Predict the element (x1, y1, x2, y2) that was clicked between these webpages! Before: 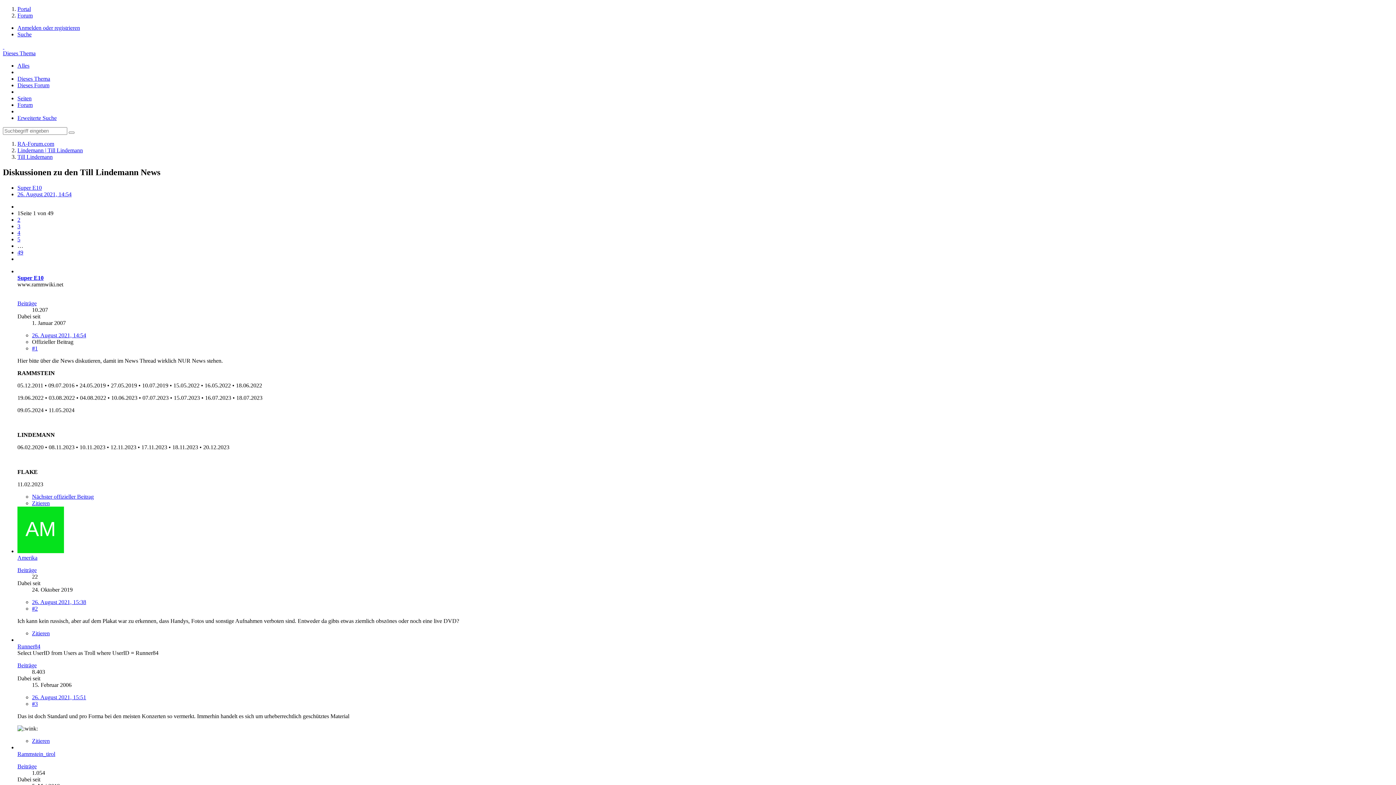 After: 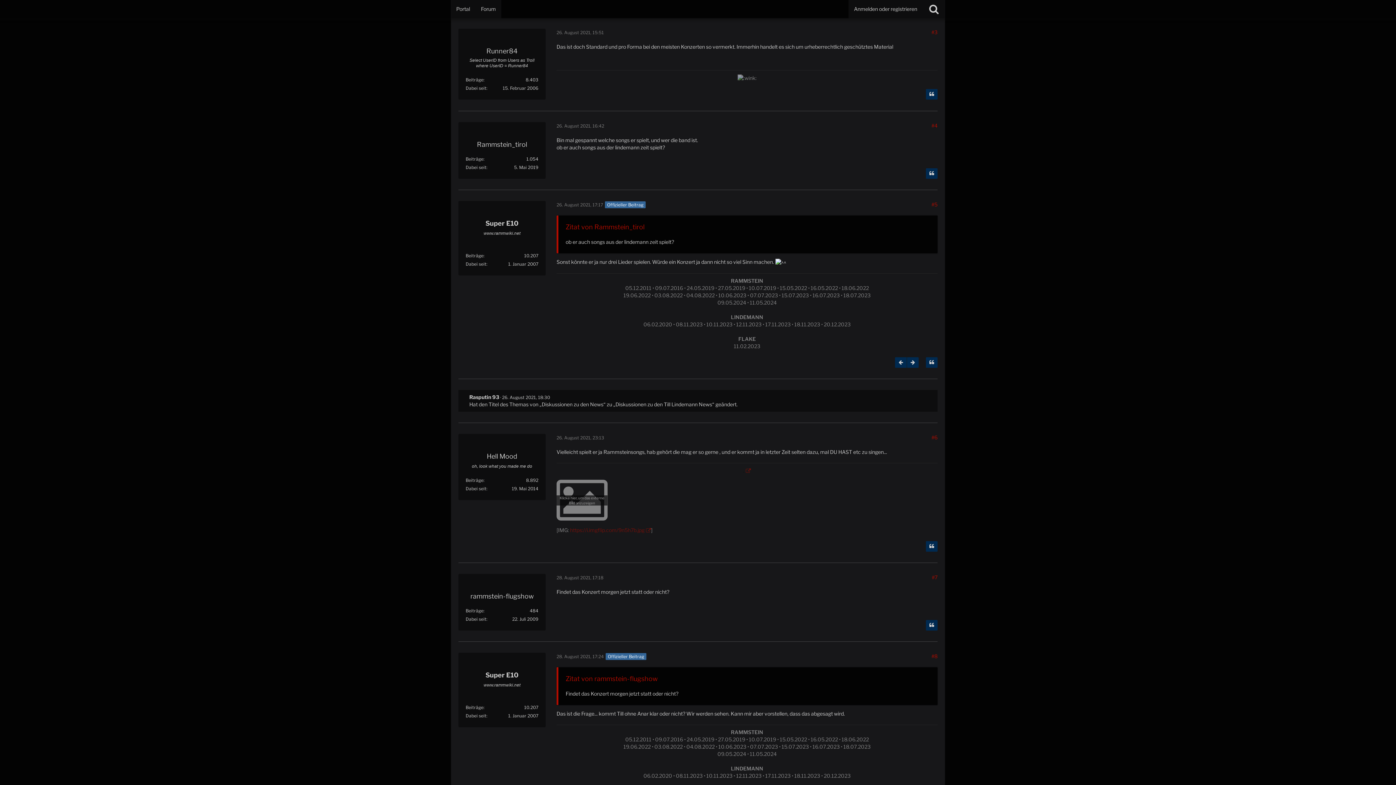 Action: bbox: (32, 694, 86, 700) label: 26. August 2021, 15:51